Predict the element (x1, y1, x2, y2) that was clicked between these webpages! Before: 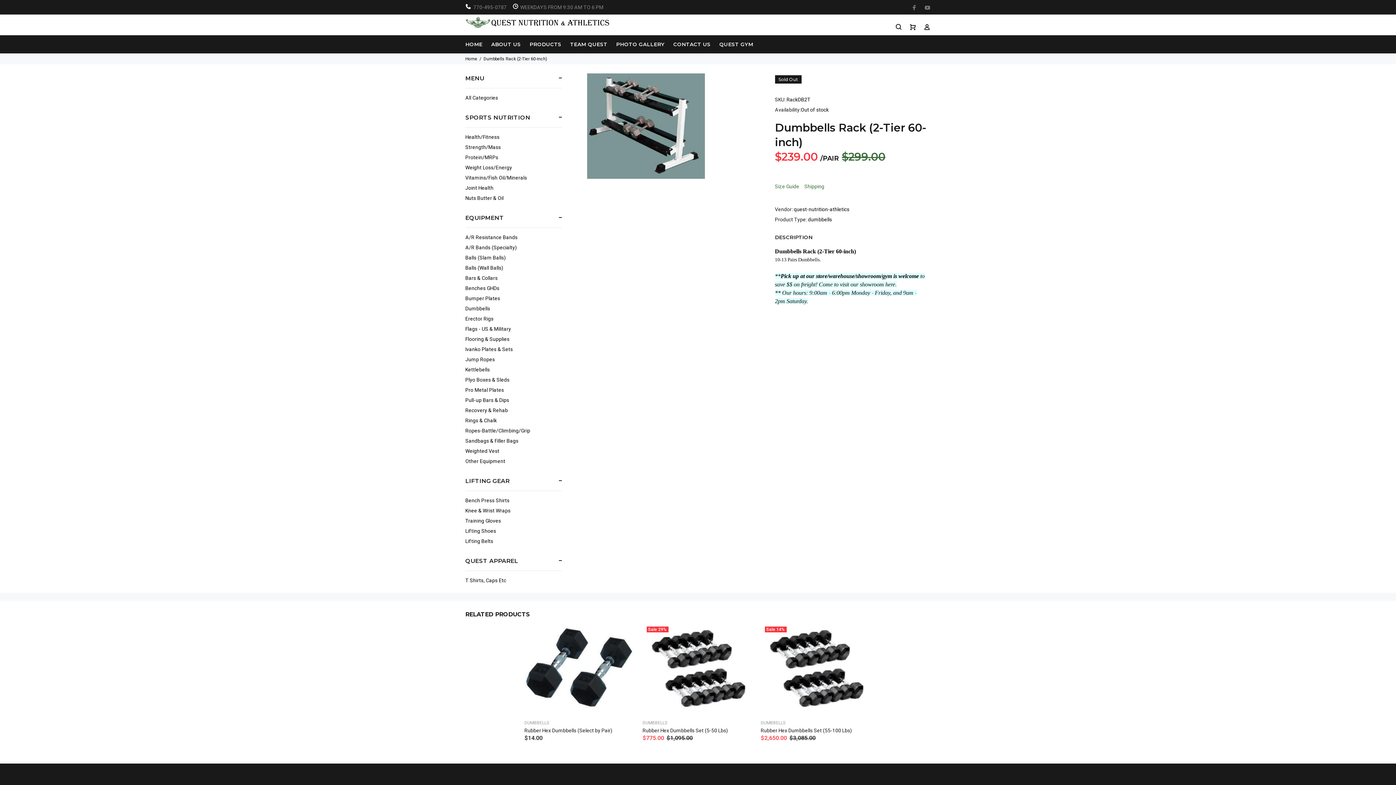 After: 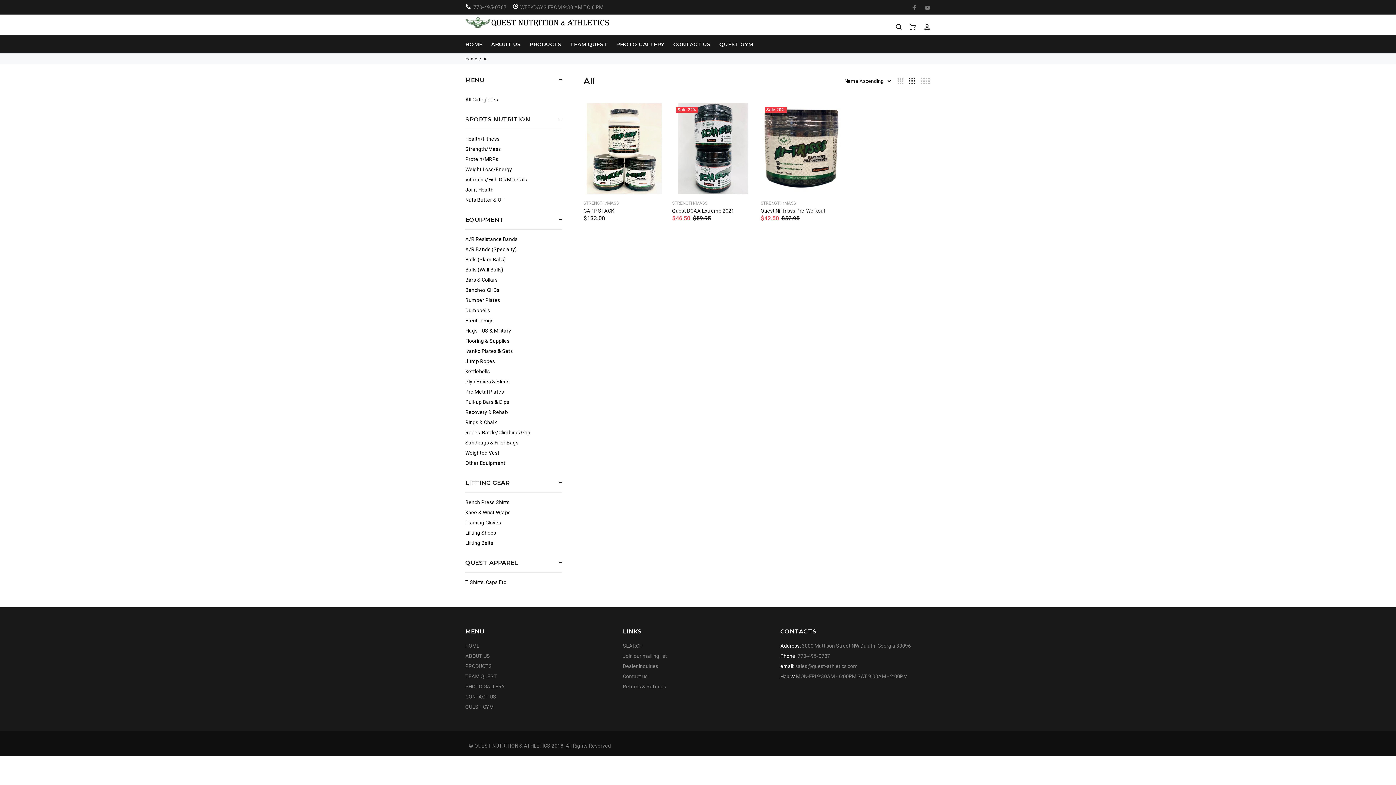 Action: bbox: (465, 131, 561, 142) label: Health/Fitness